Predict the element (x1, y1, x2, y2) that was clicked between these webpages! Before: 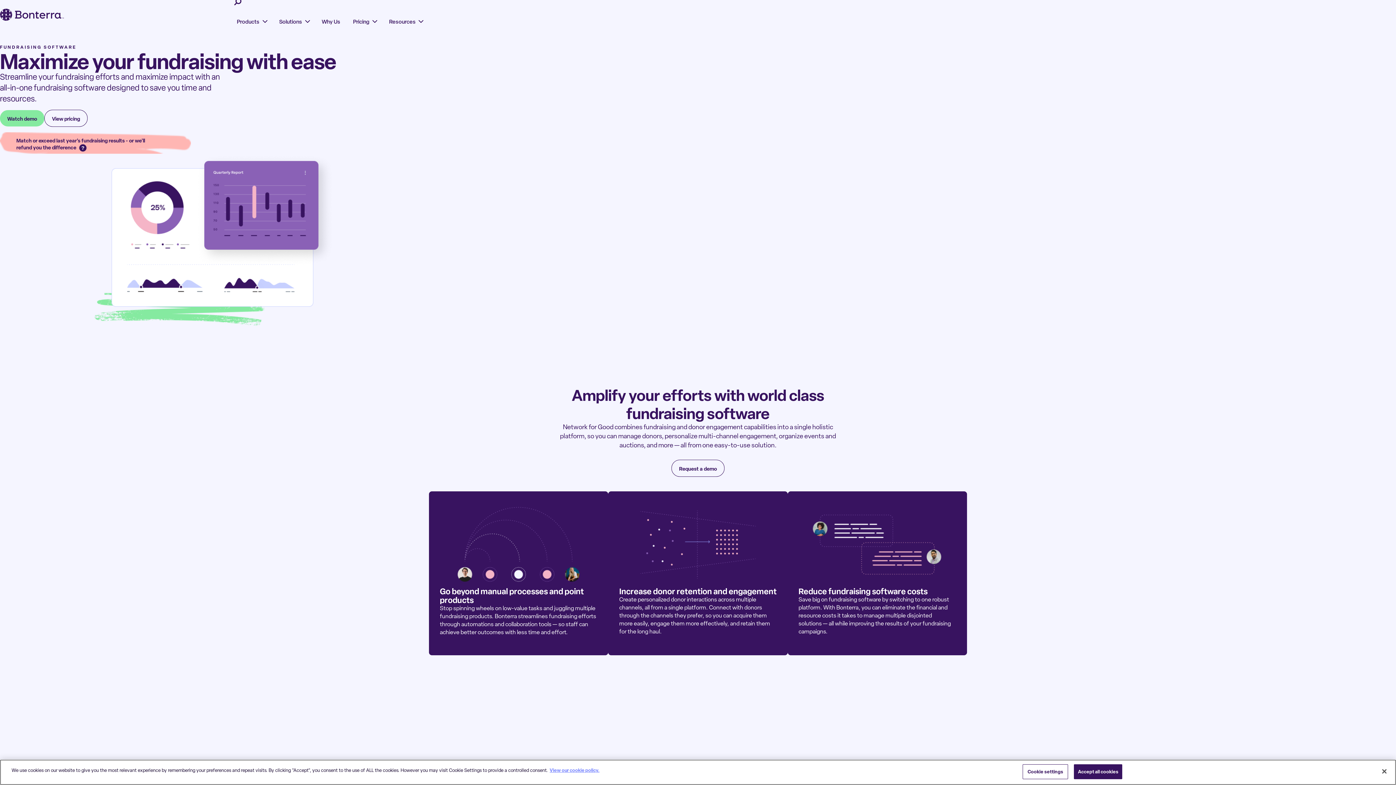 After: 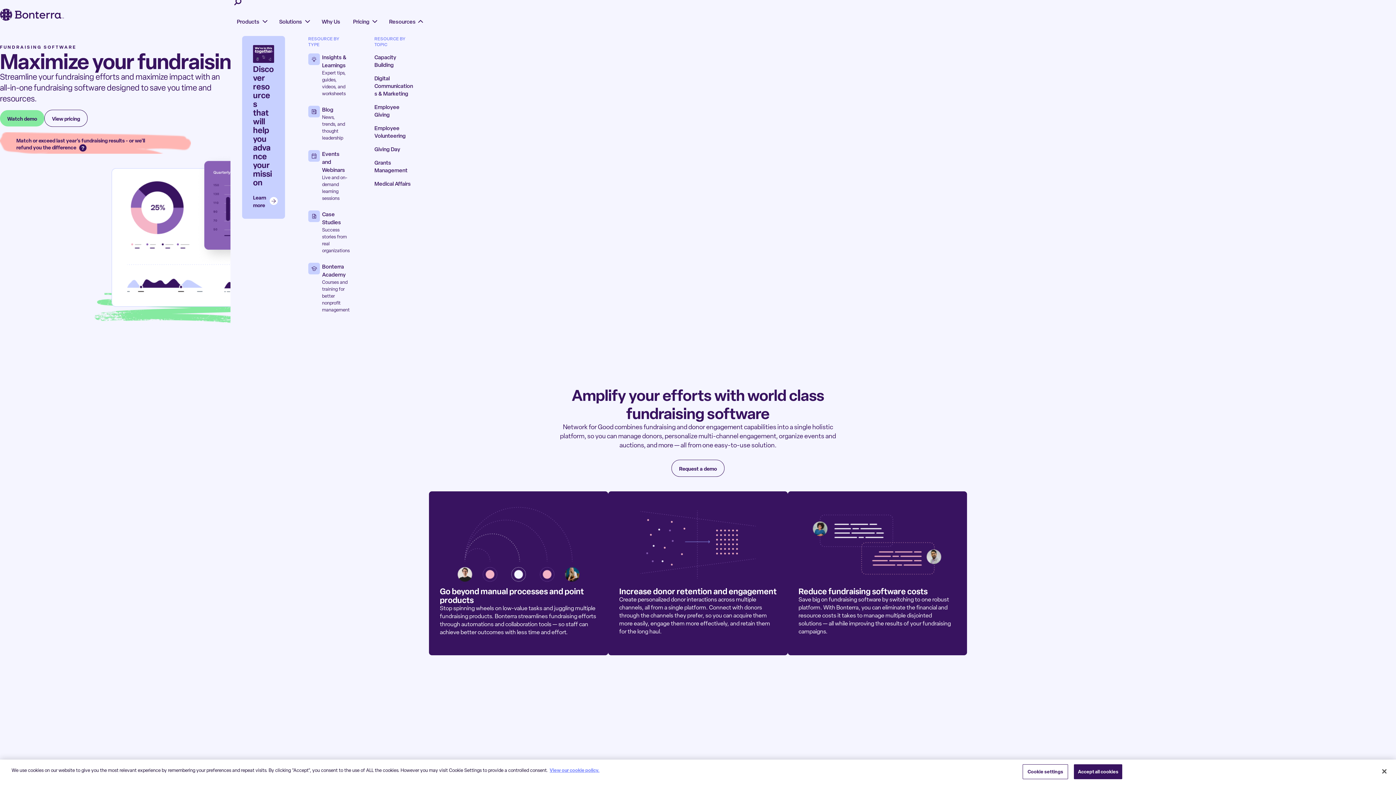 Action: bbox: (382, 9, 429, 34) label: Resources